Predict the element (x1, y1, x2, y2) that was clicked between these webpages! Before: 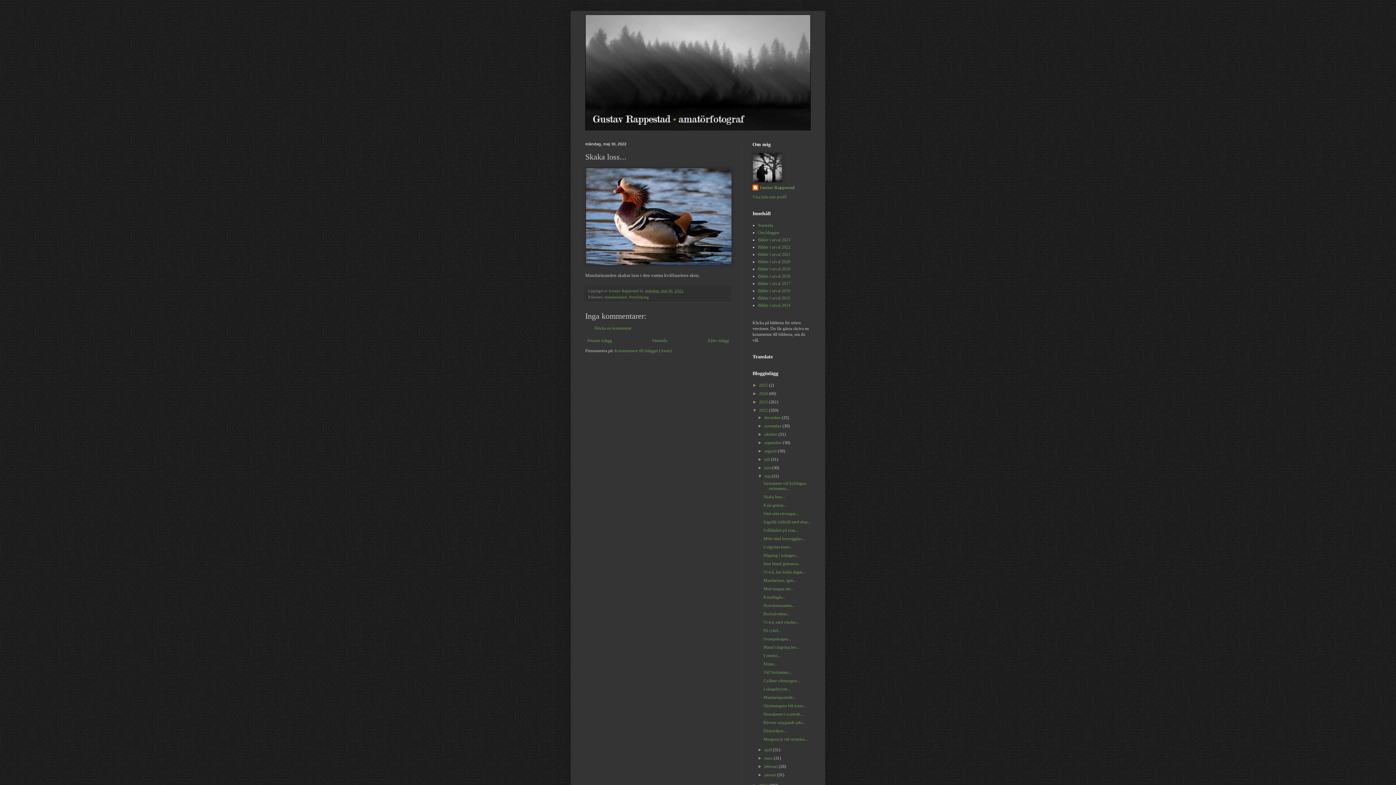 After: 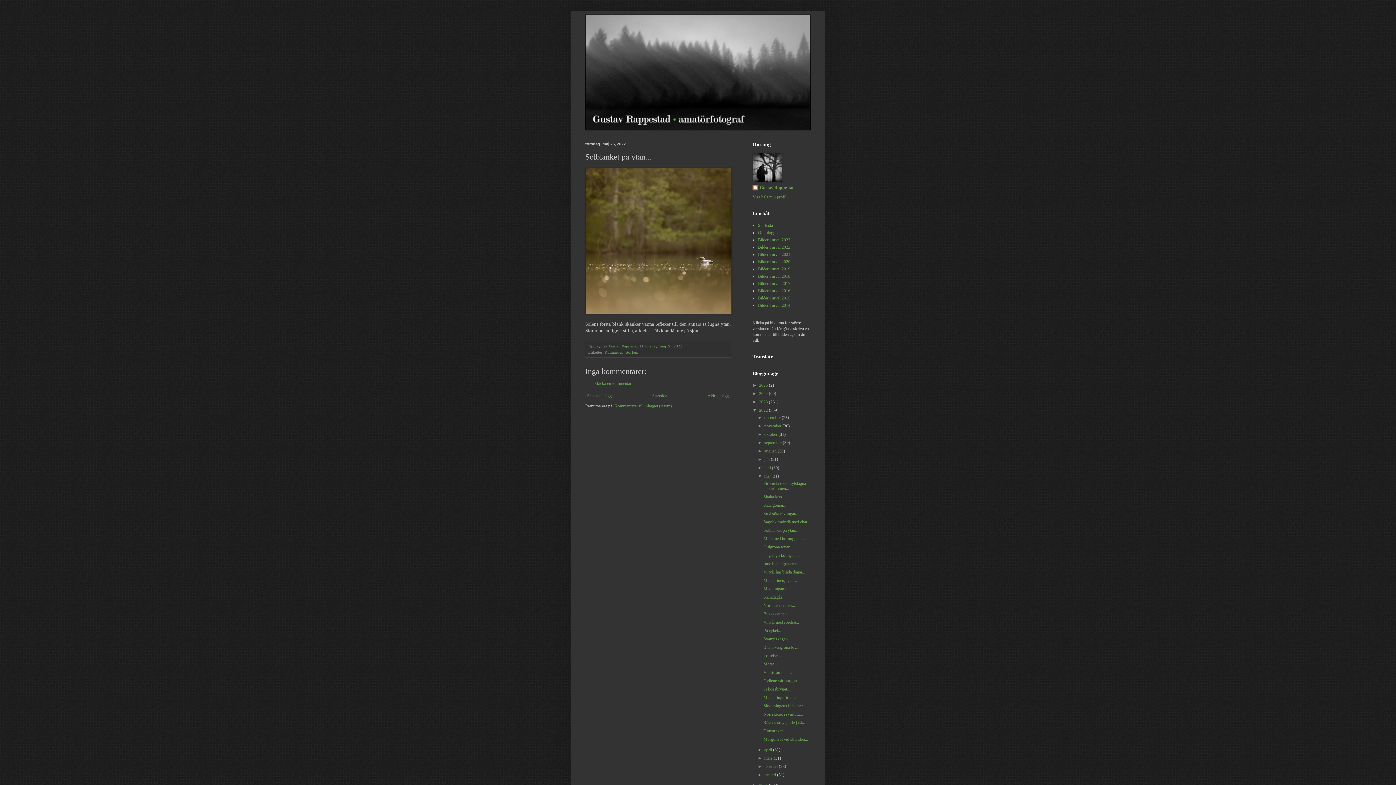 Action: label: Solblänket på ytan... bbox: (763, 528, 798, 533)